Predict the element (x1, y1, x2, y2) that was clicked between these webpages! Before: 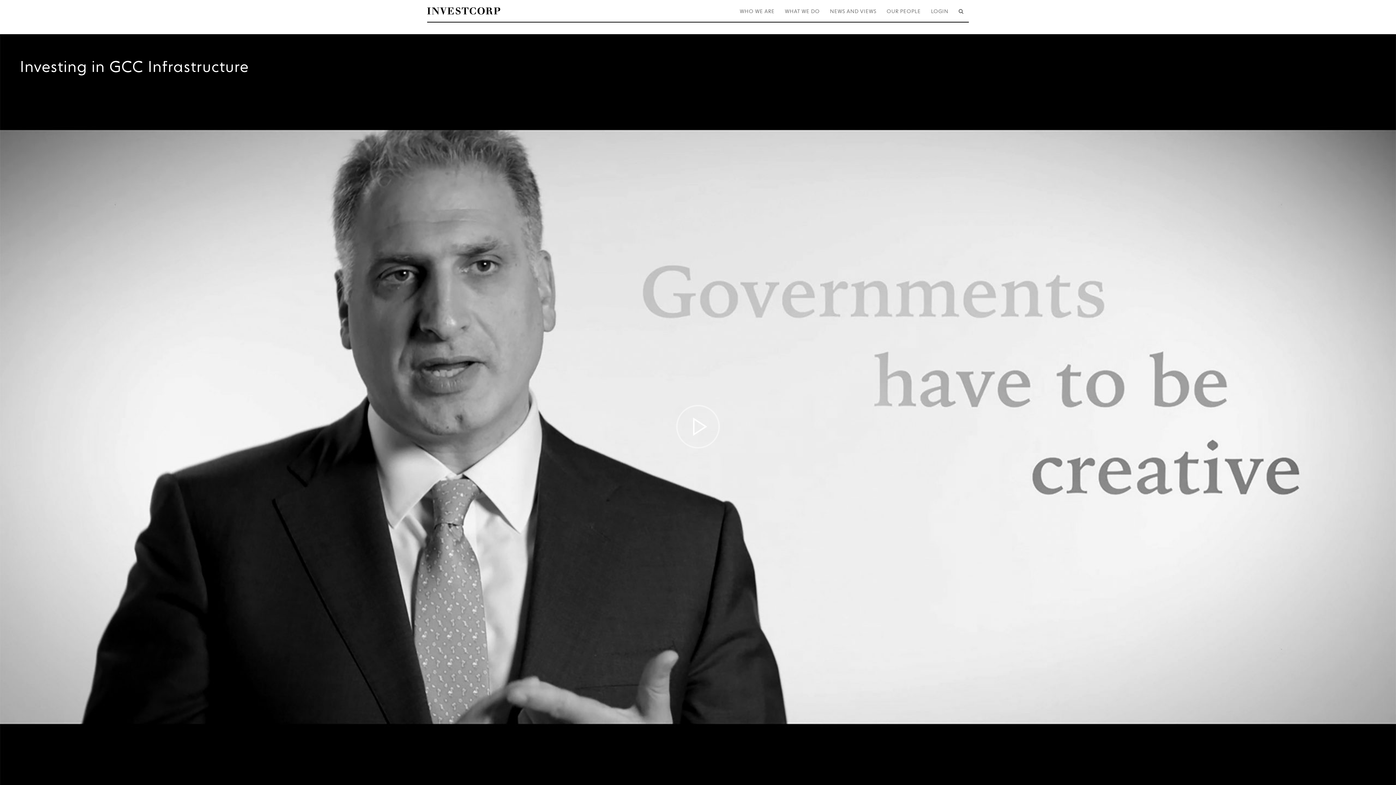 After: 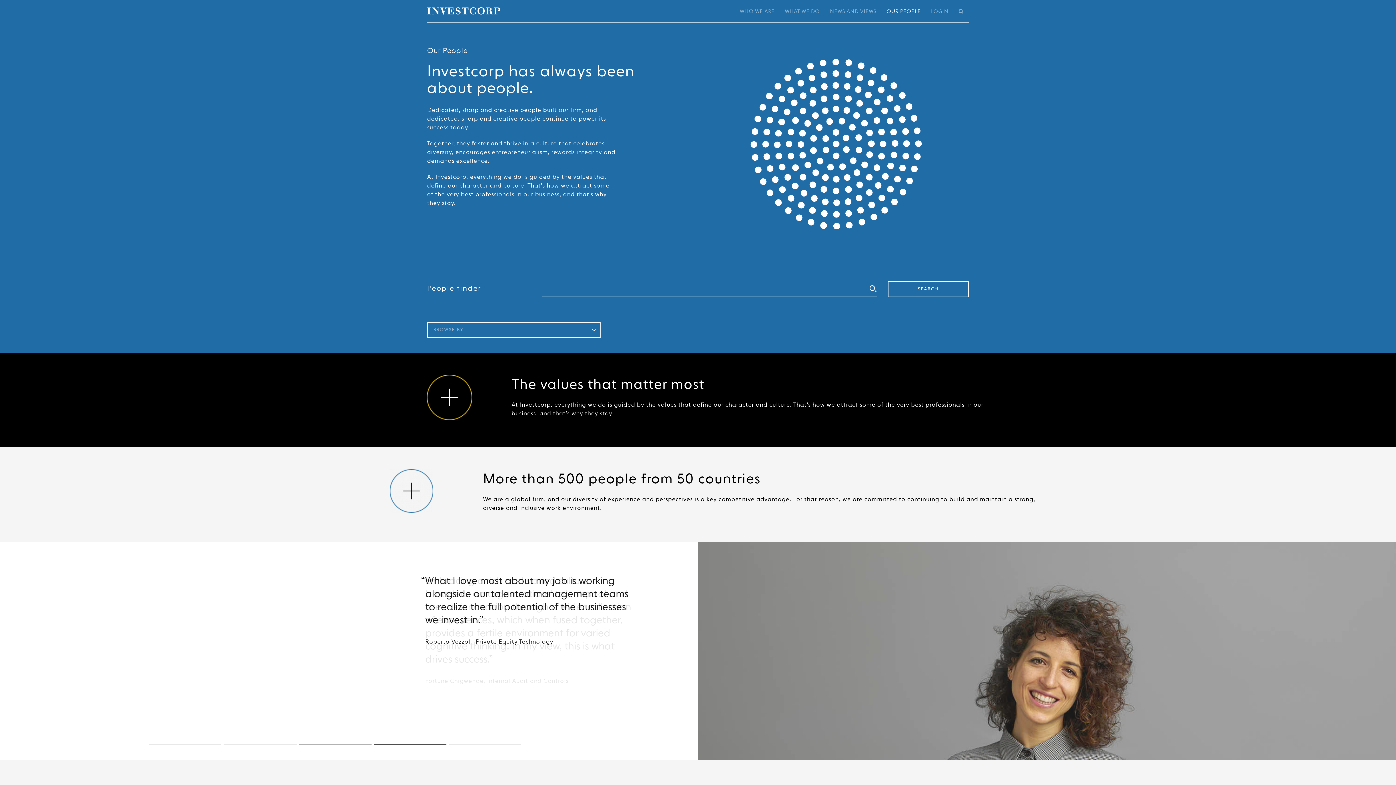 Action: label: OUR PEOPLE bbox: (886, 8, 921, 15)